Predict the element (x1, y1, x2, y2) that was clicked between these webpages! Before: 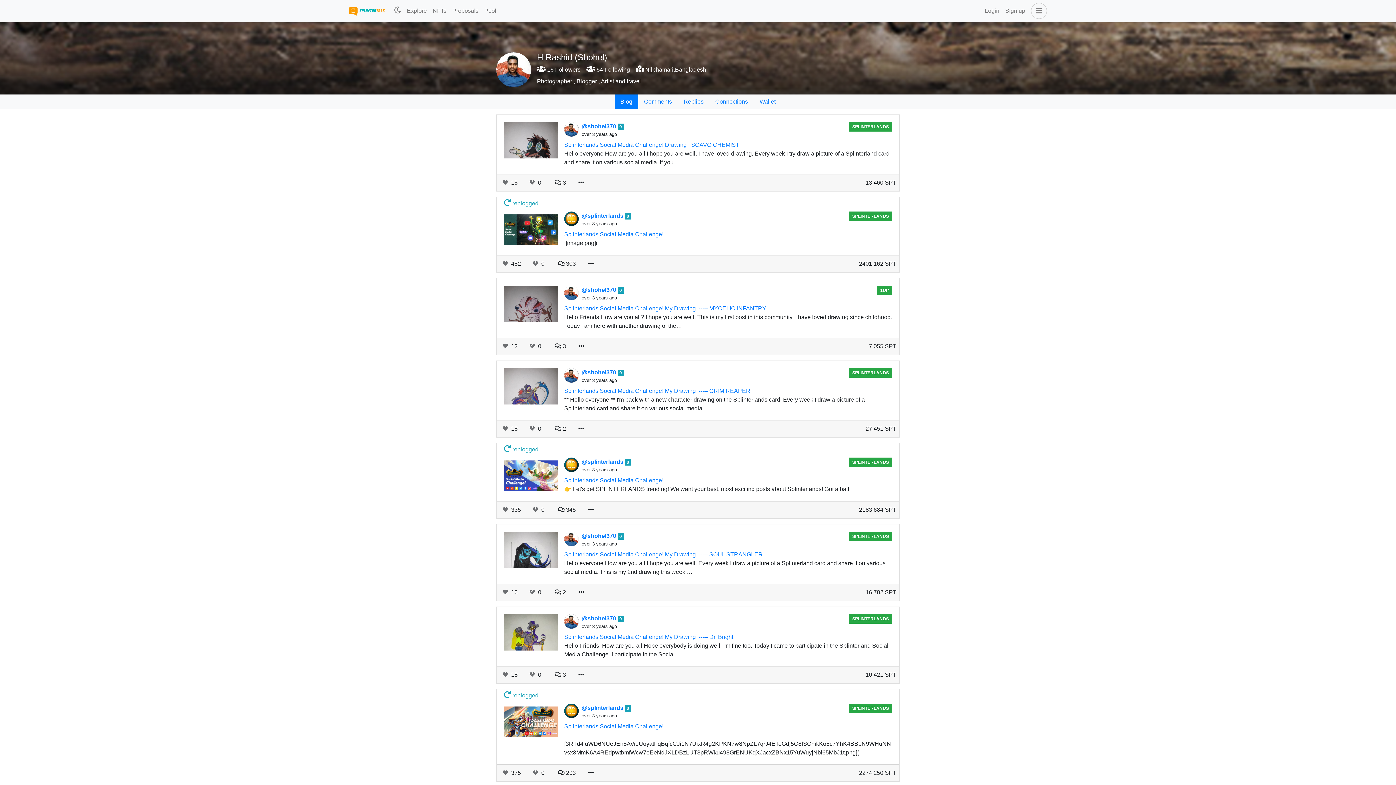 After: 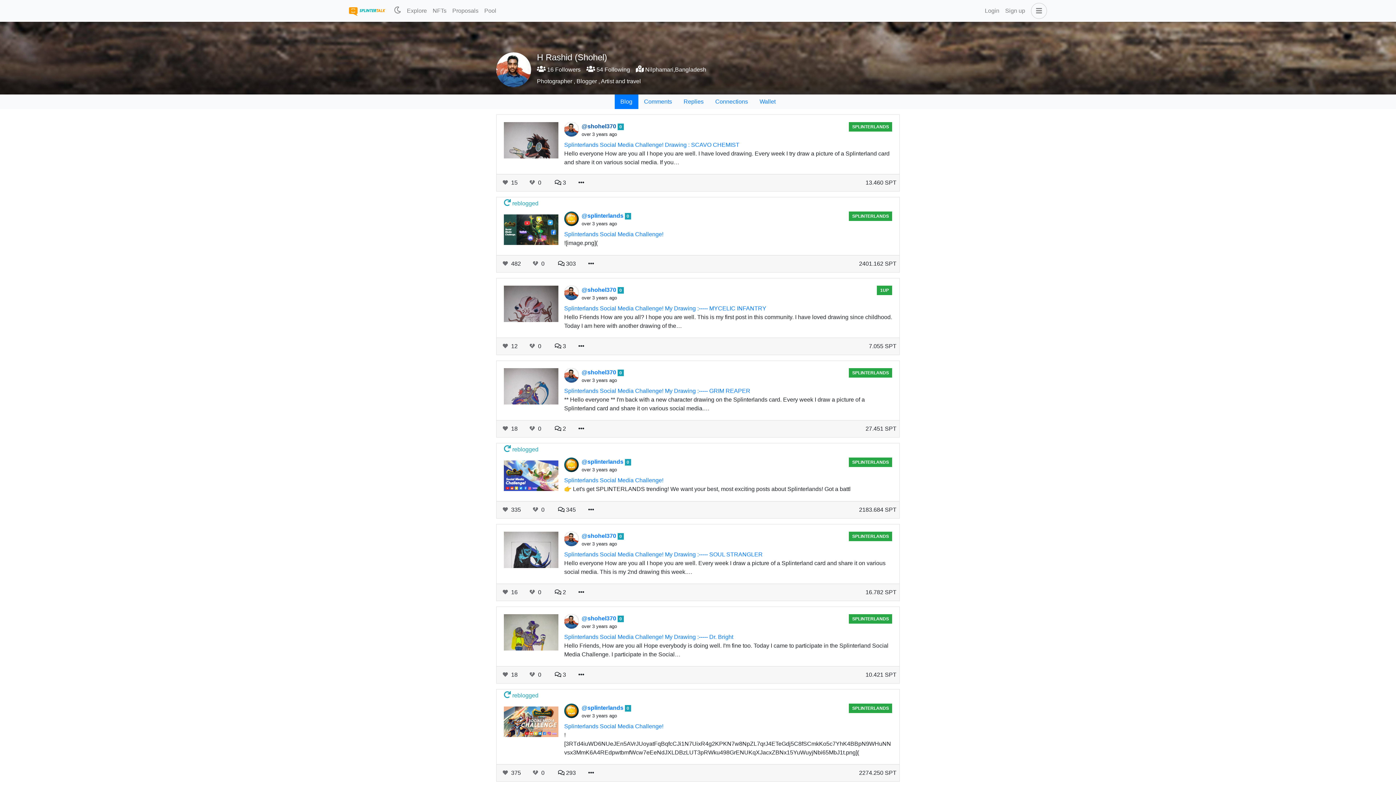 Action: label: @shohel370  bbox: (581, 123, 617, 129)